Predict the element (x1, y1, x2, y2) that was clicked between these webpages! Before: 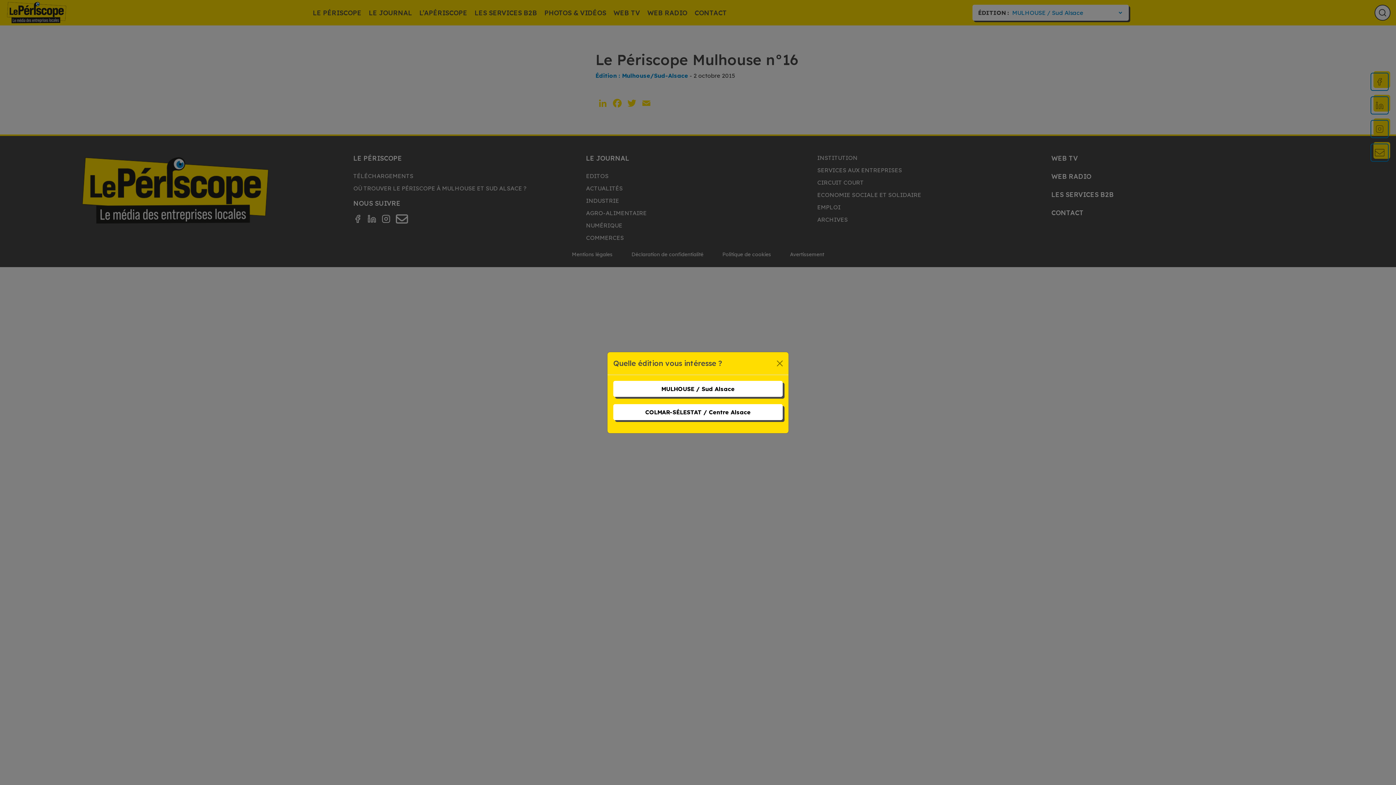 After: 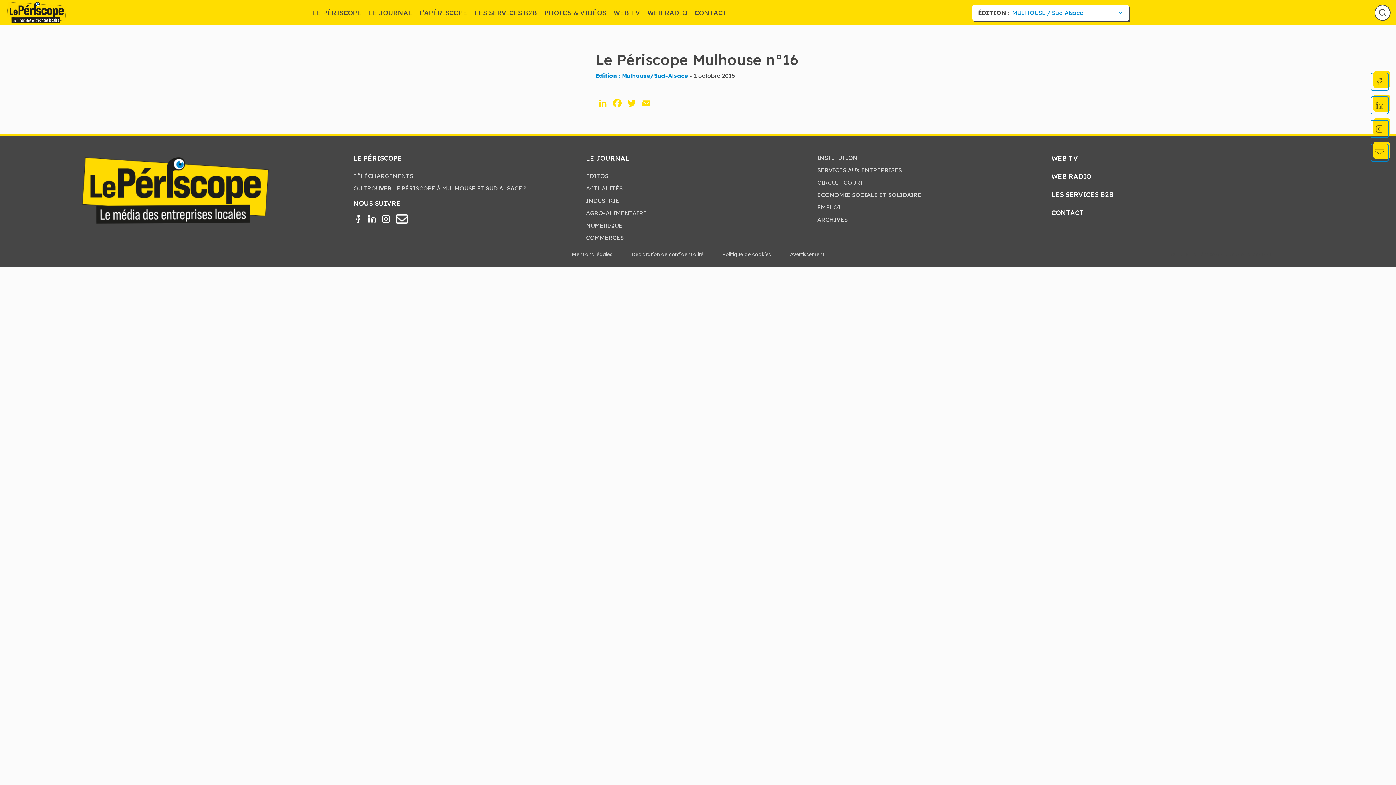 Action: label: Close bbox: (774, 357, 785, 369)